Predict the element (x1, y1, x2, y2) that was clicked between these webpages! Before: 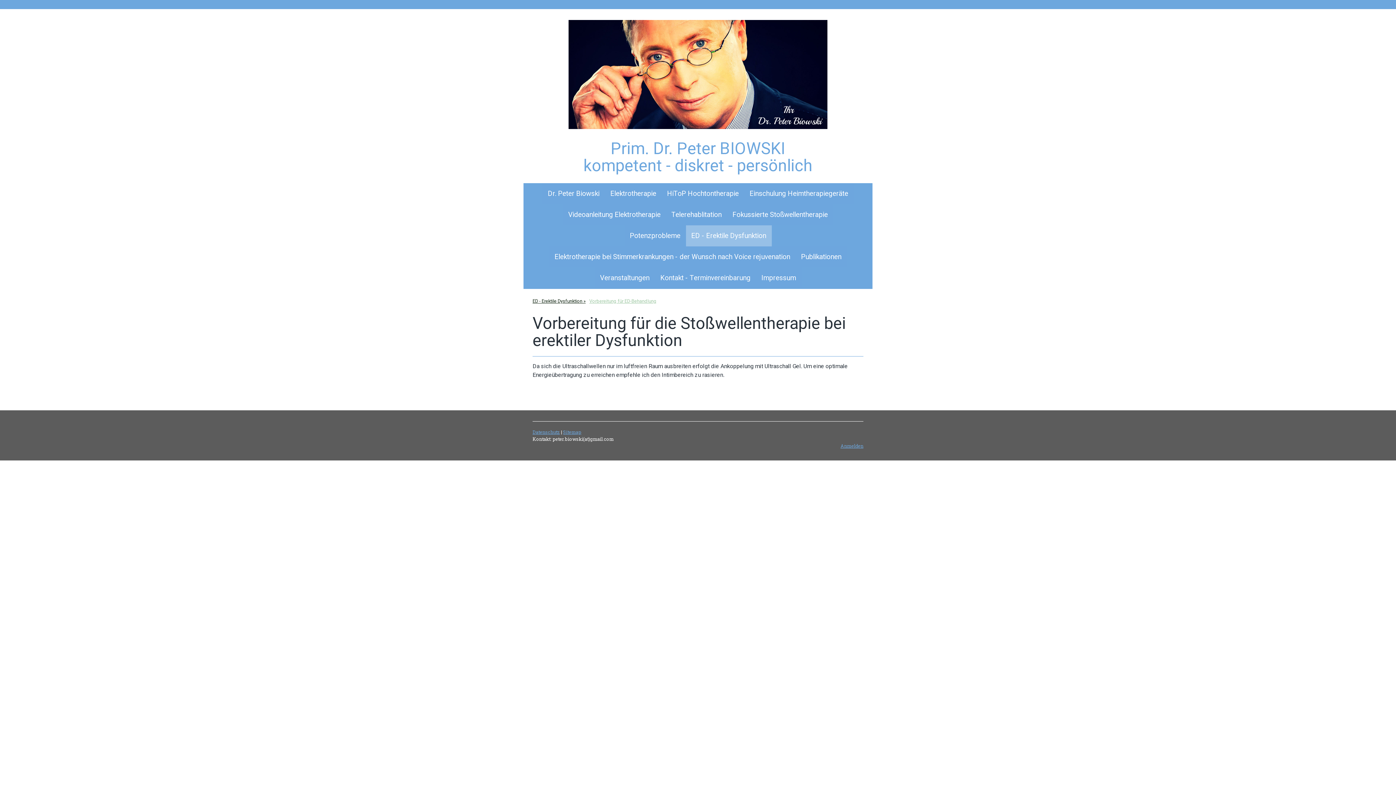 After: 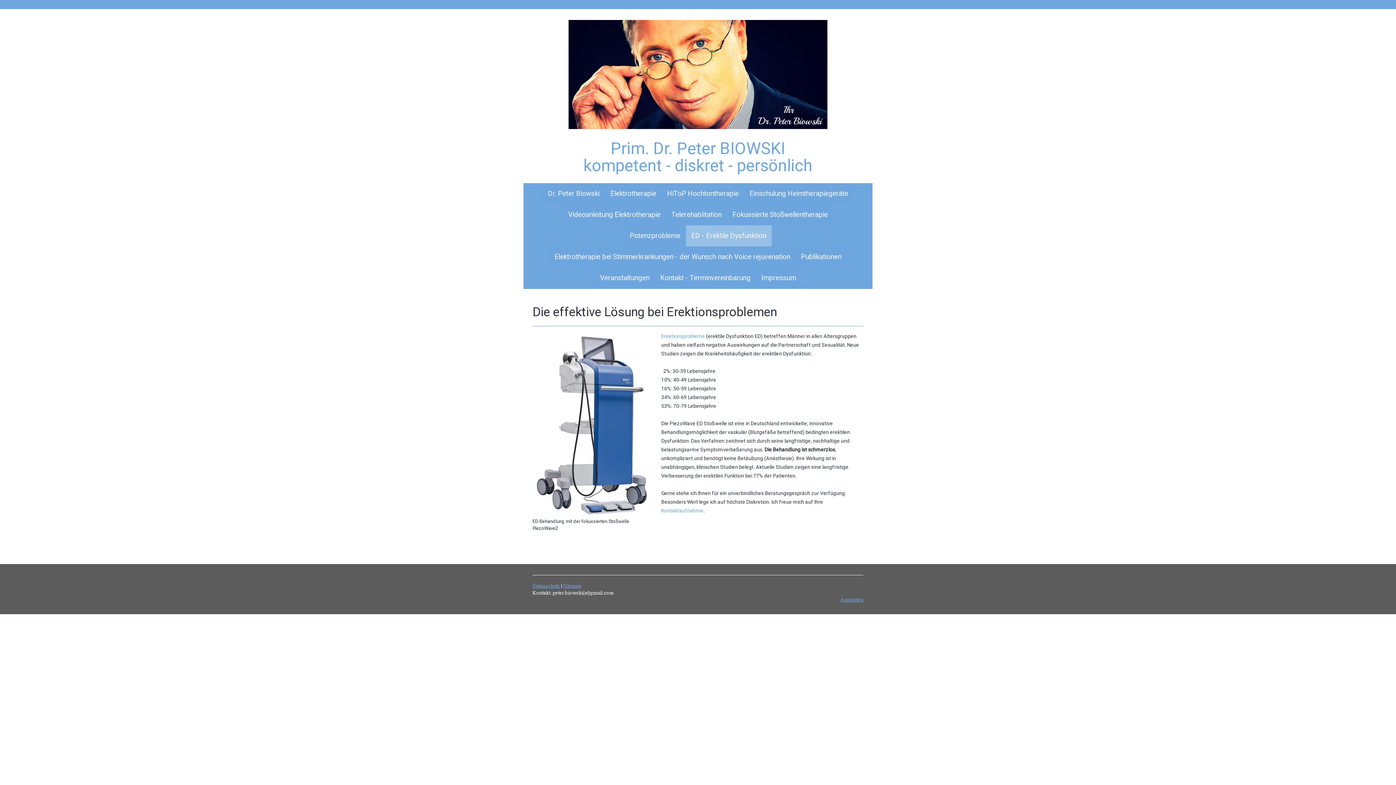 Action: bbox: (686, 225, 771, 246) label: ED - Erektile Dysfunktion